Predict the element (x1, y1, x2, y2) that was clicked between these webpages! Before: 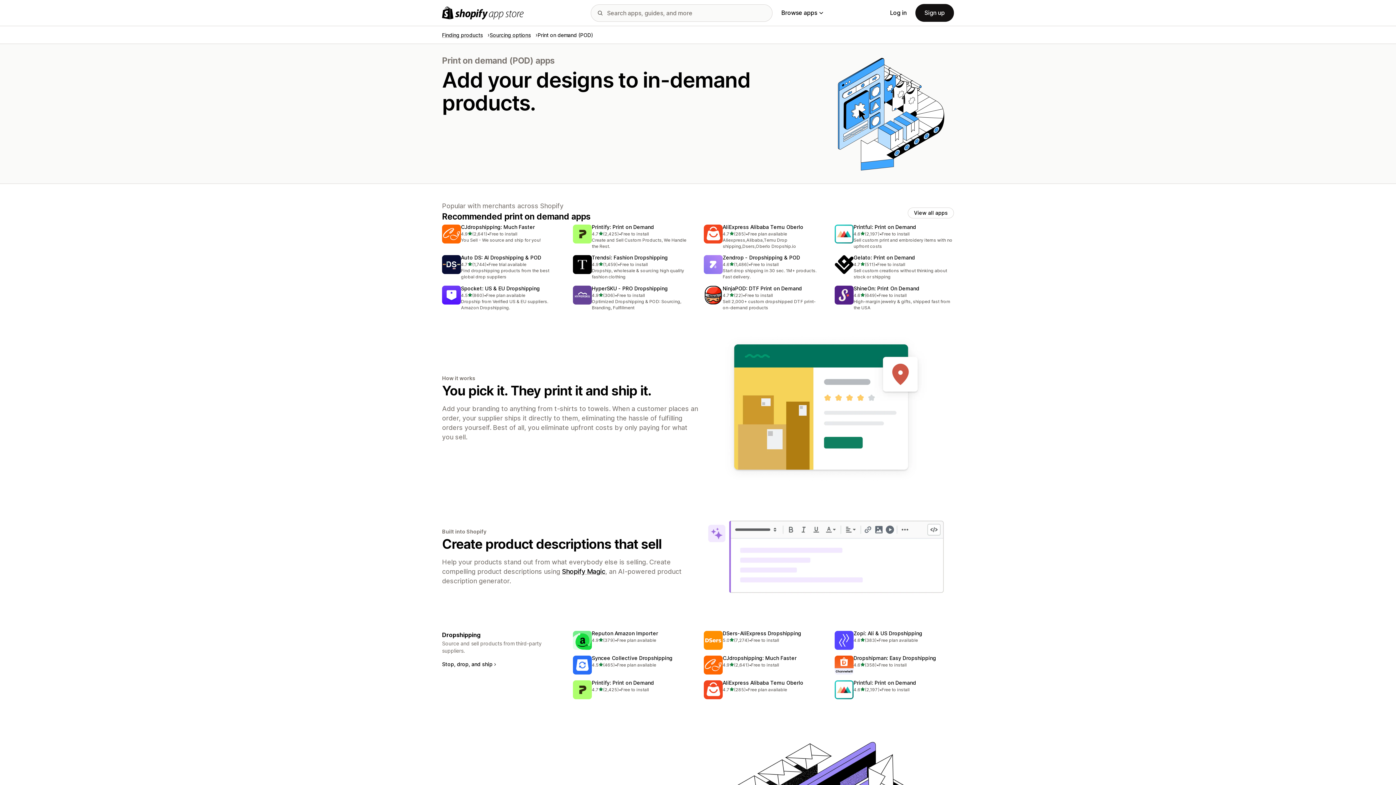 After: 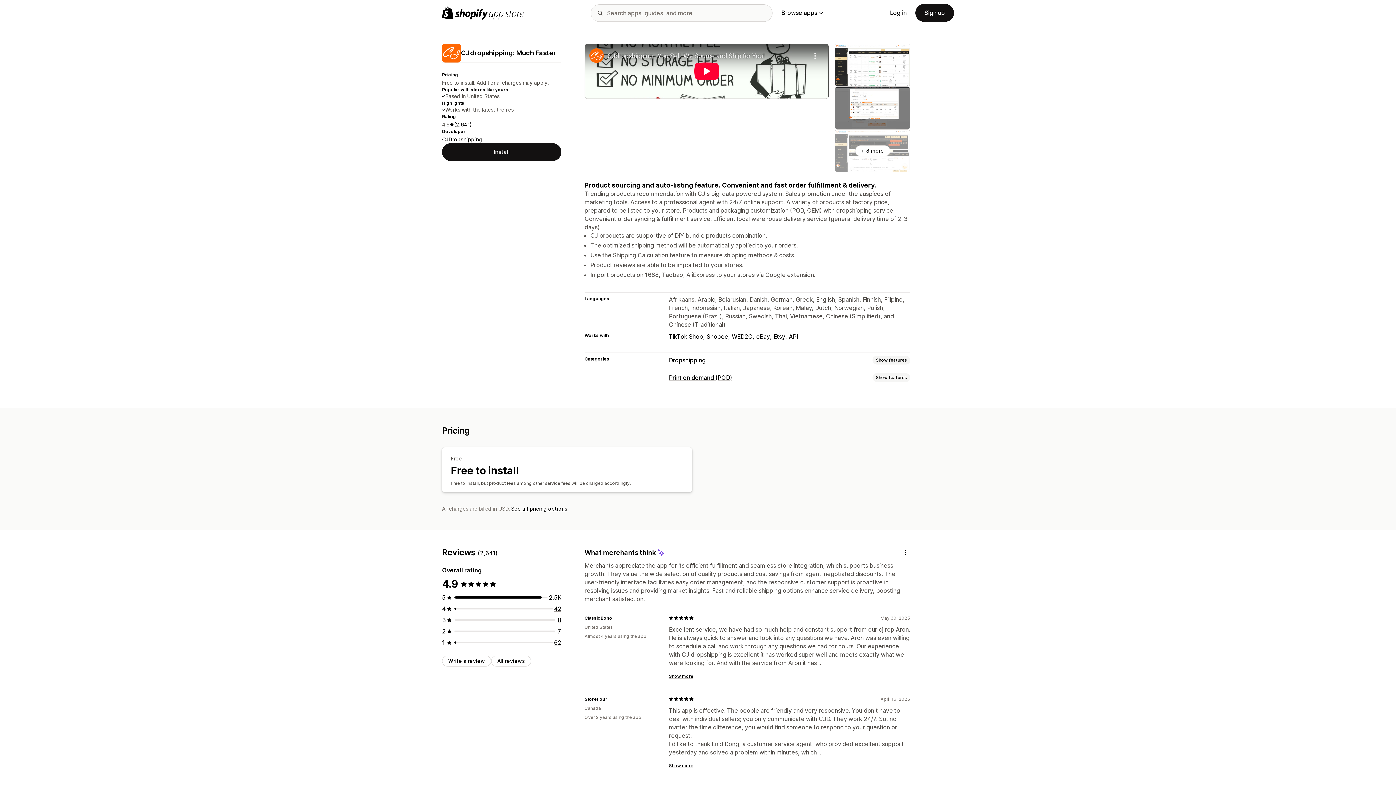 Action: bbox: (704, 655, 823, 674) label: CJdropshipping: Much Faster
4.9
out of 5 stars
(2,641)
2641 total reviews
•
Free to install